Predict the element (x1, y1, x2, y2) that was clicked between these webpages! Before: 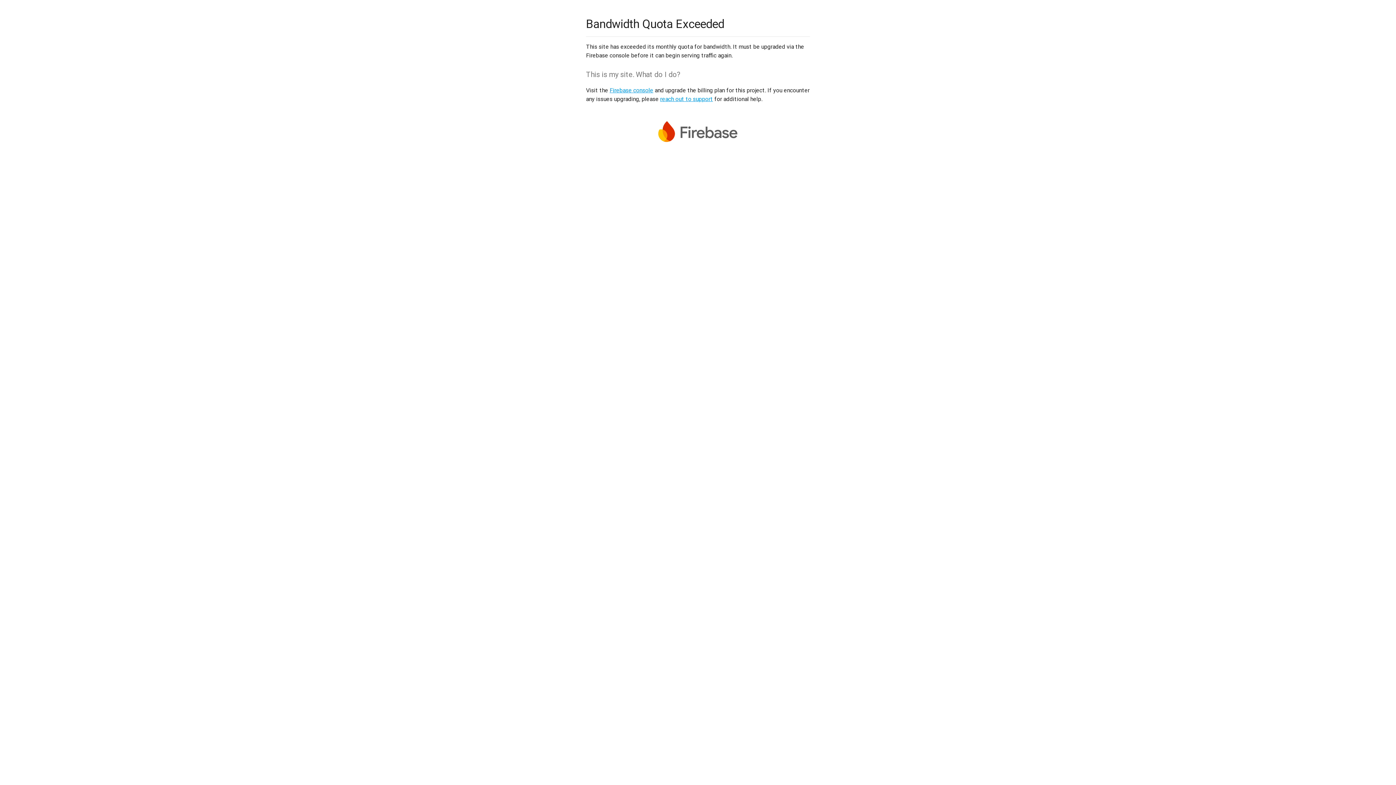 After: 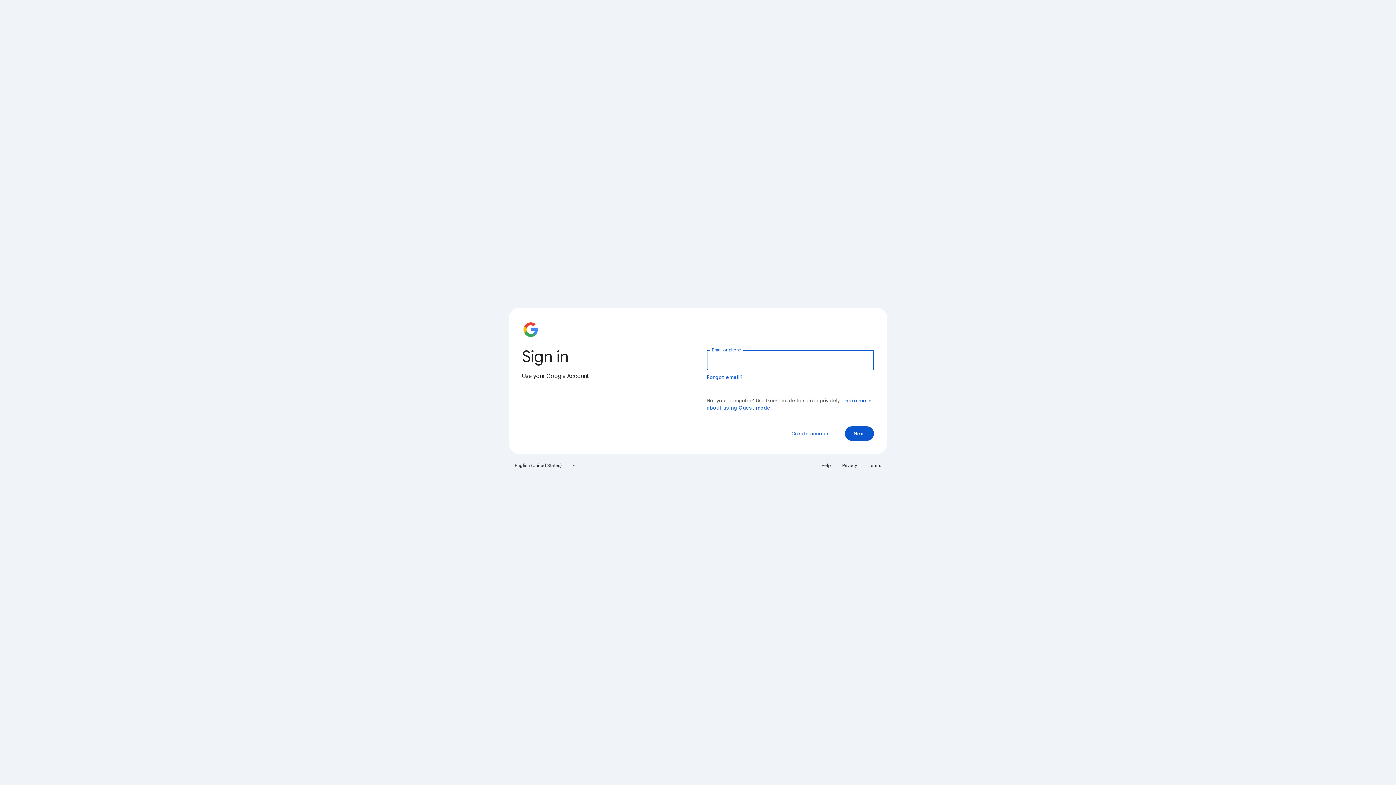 Action: label: Firebase console bbox: (609, 86, 653, 93)